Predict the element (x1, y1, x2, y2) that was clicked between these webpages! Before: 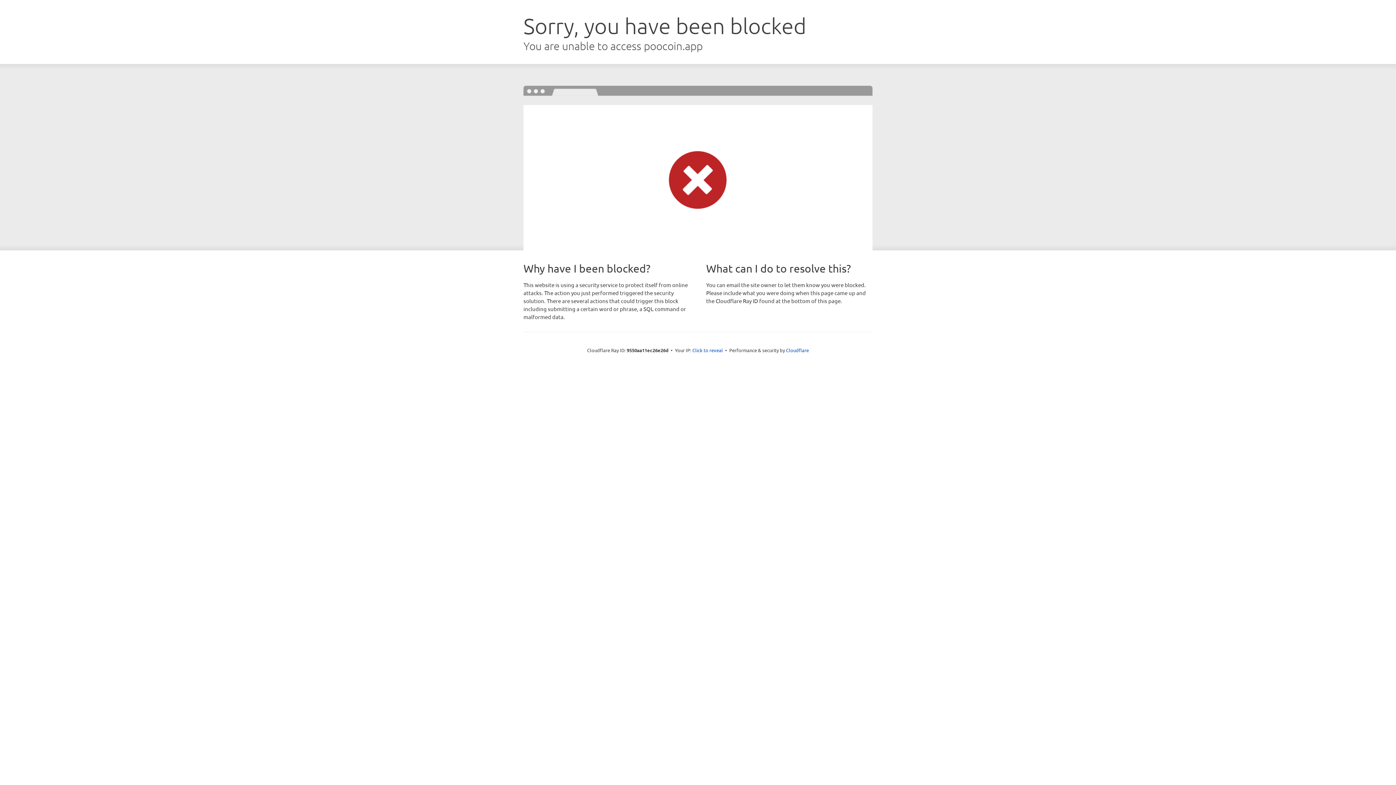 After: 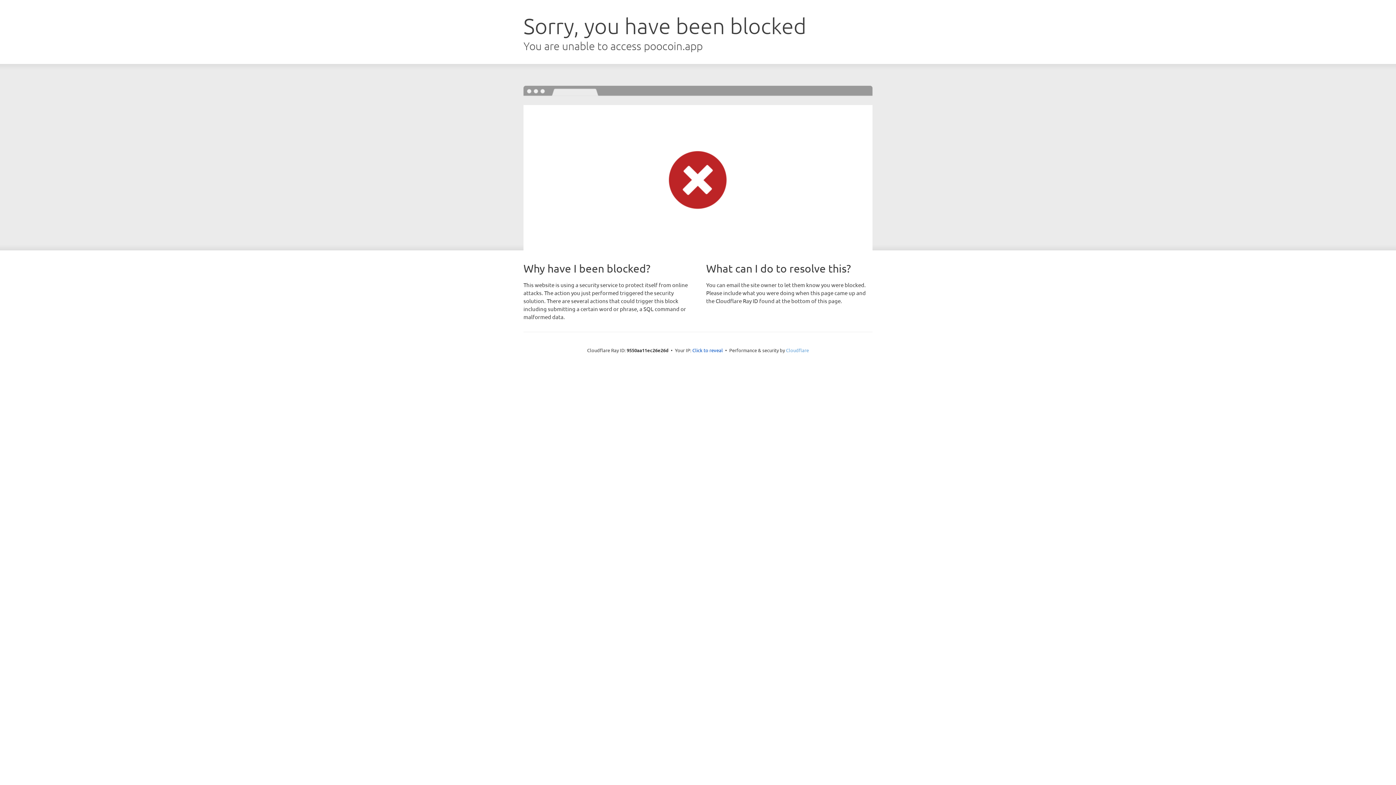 Action: label: Cloudflare bbox: (786, 347, 809, 353)